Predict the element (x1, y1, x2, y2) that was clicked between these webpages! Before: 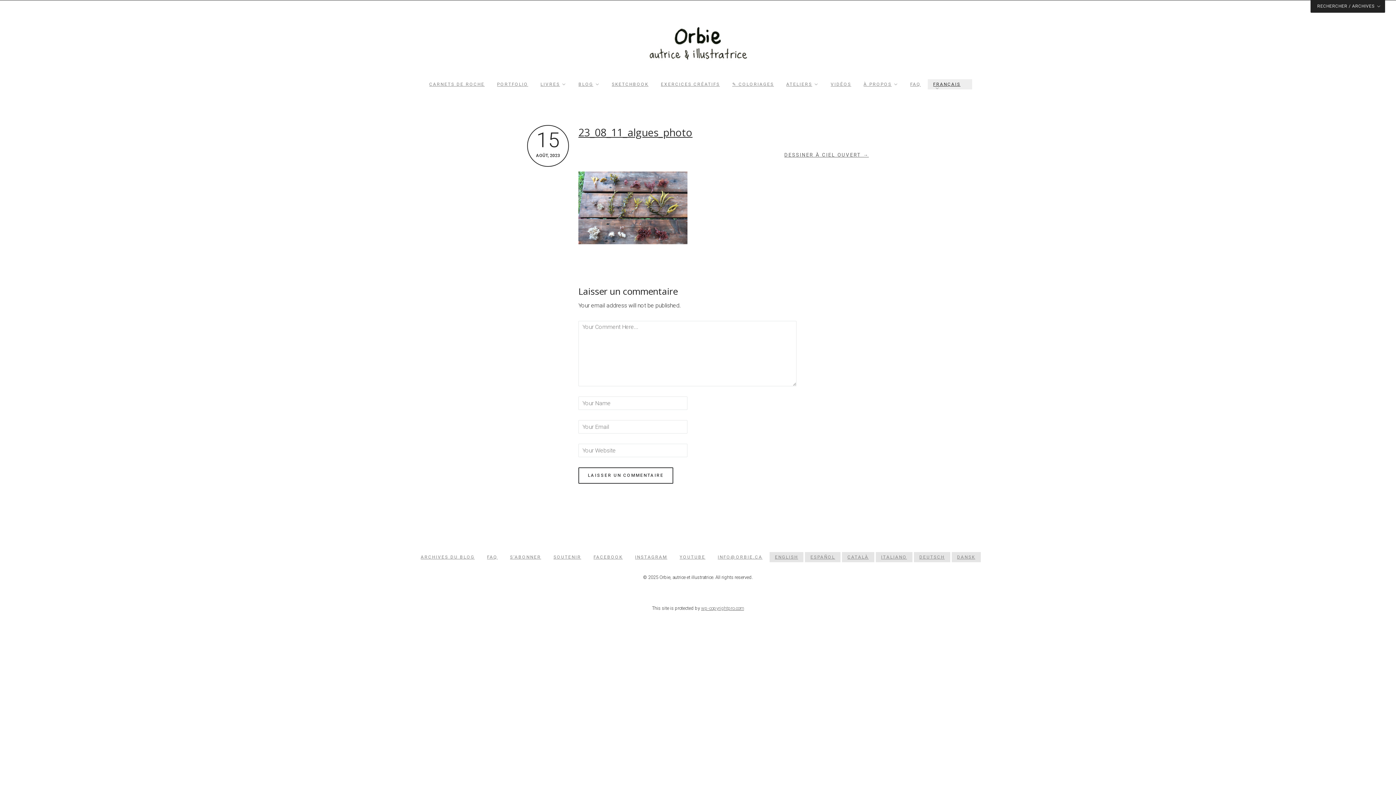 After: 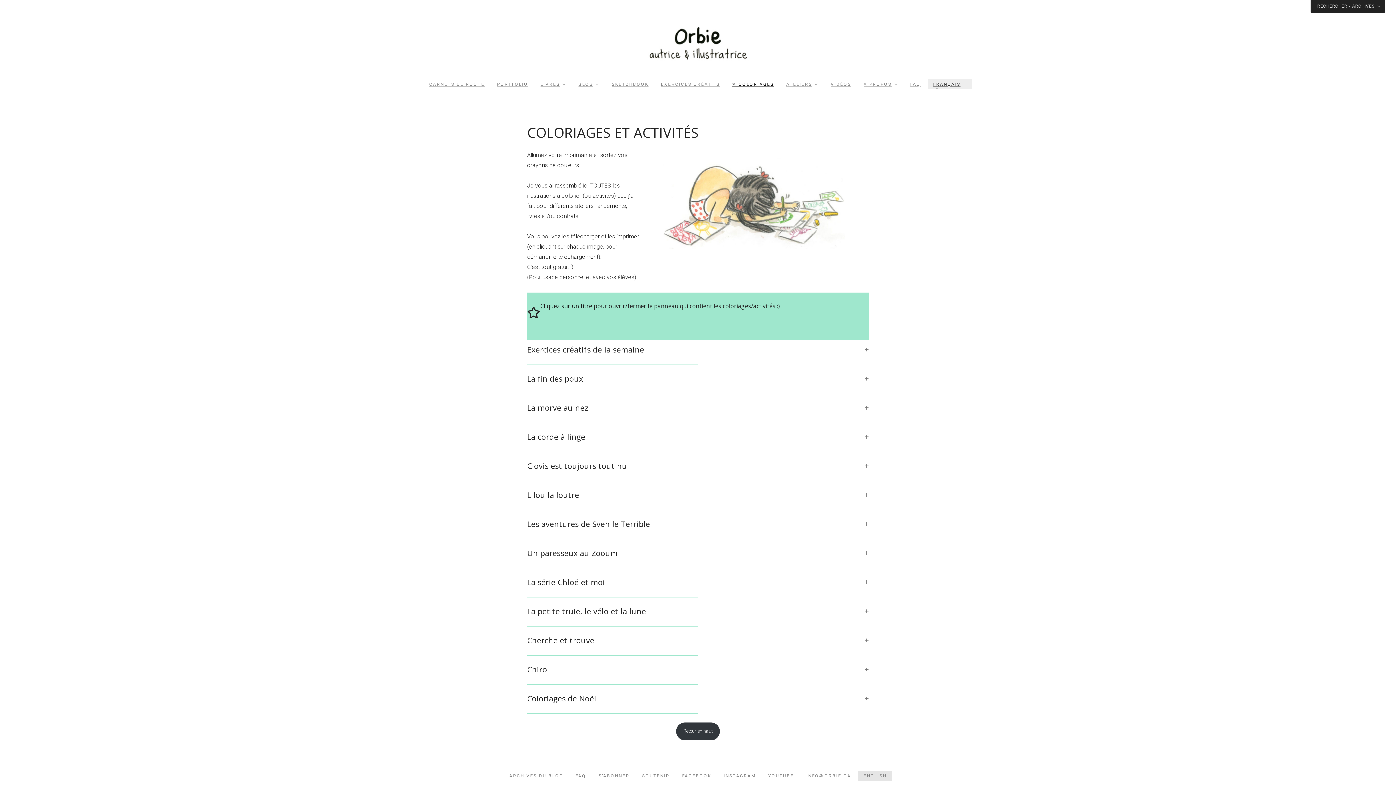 Action: bbox: (732, 79, 774, 89) label: ✎ COLORIAGES